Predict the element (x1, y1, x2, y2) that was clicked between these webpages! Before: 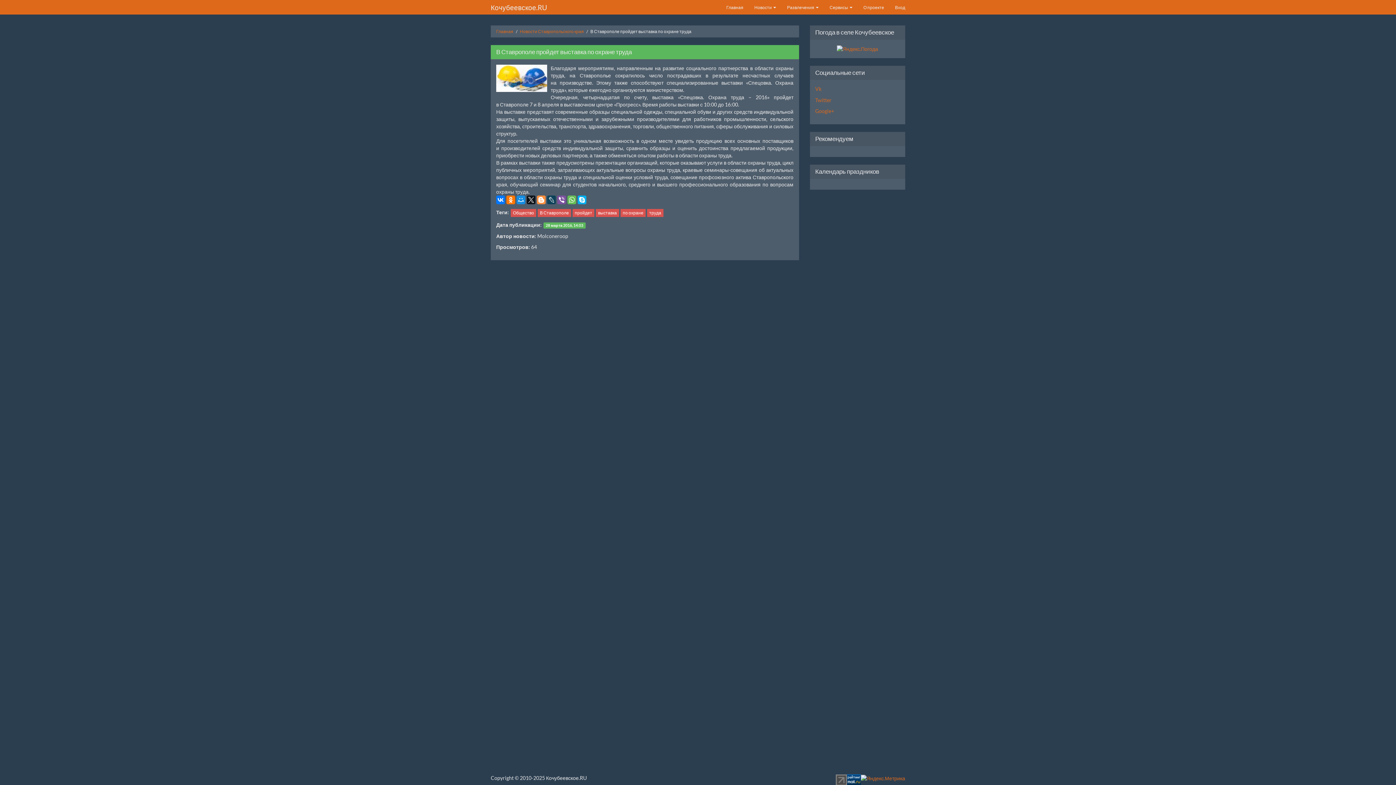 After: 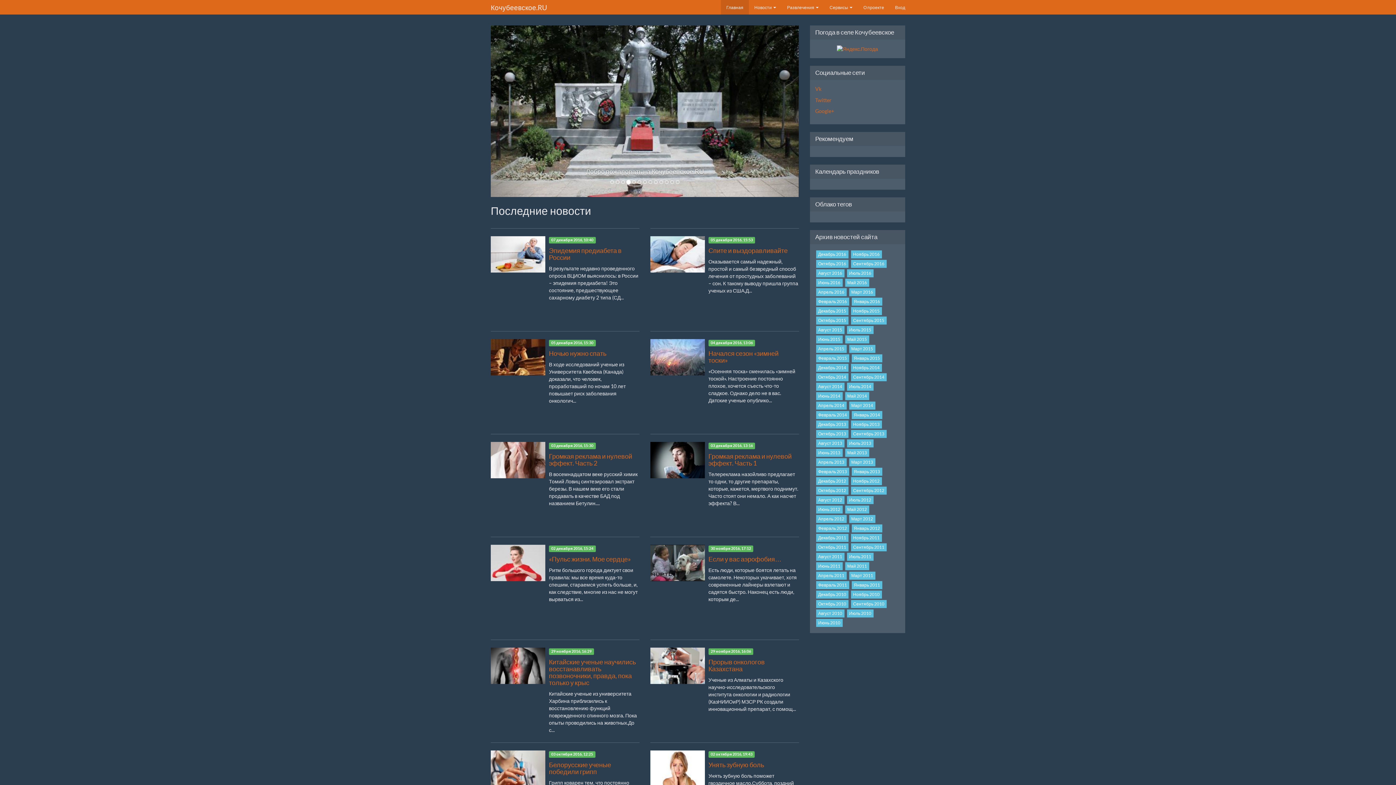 Action: label: Главная bbox: (496, 28, 513, 34)